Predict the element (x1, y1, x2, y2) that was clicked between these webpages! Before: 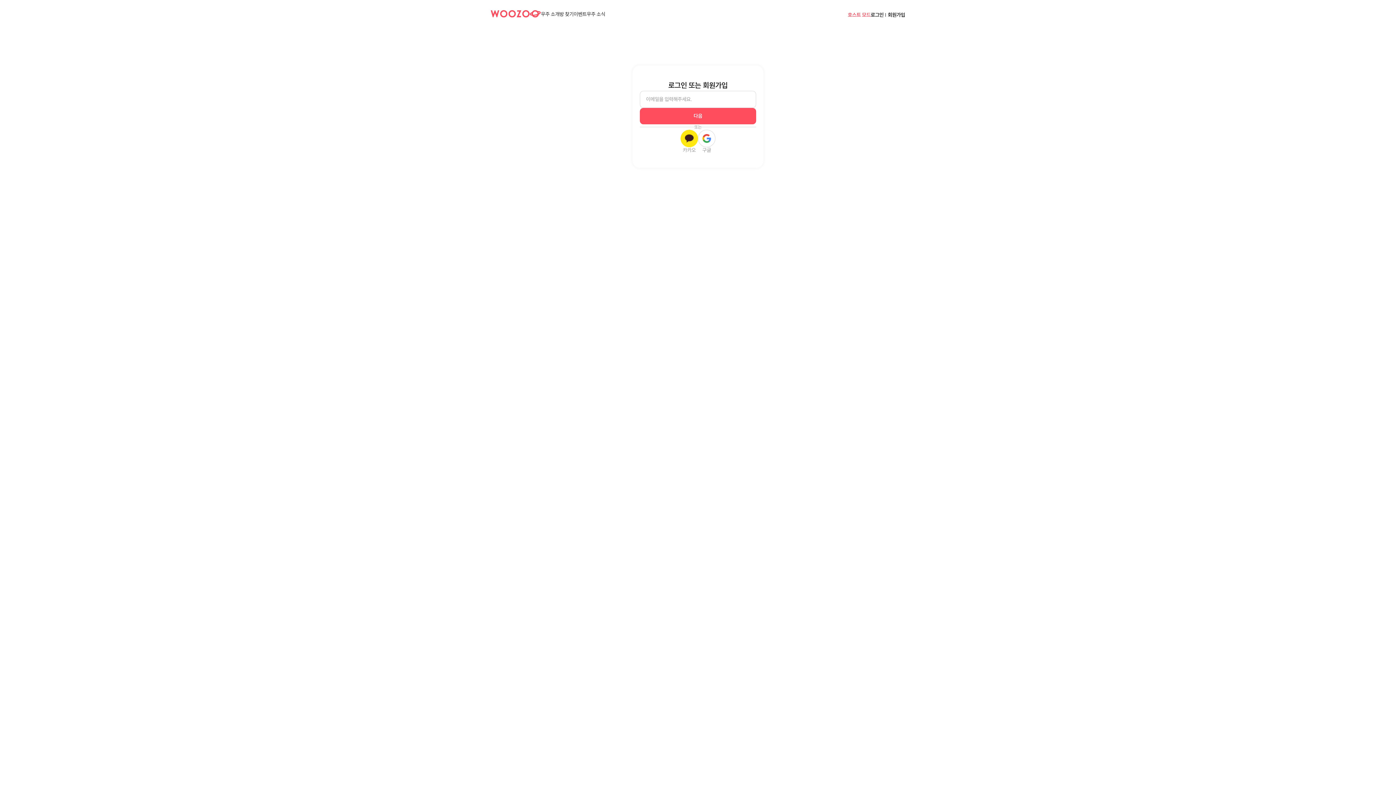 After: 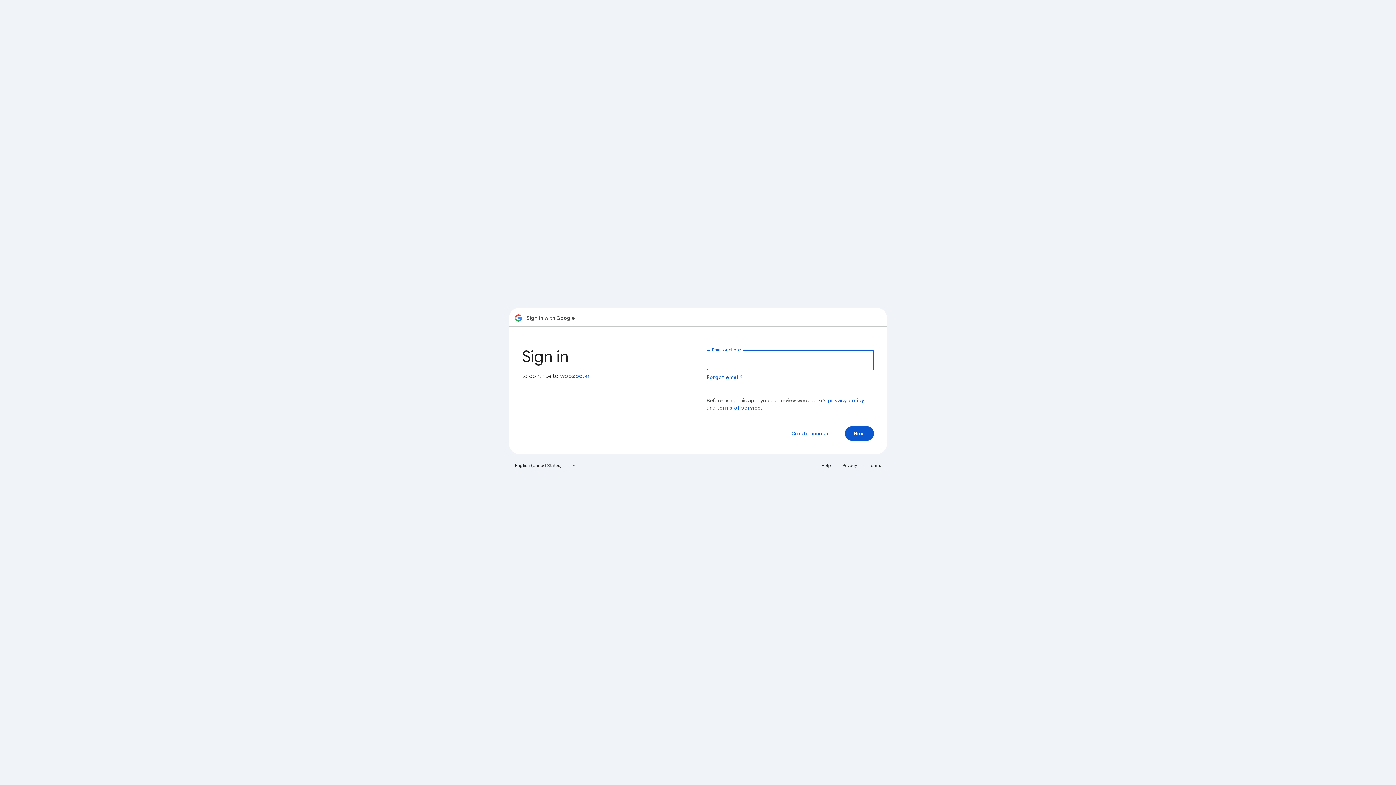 Action: bbox: (698, 129, 715, 153) label: 구글